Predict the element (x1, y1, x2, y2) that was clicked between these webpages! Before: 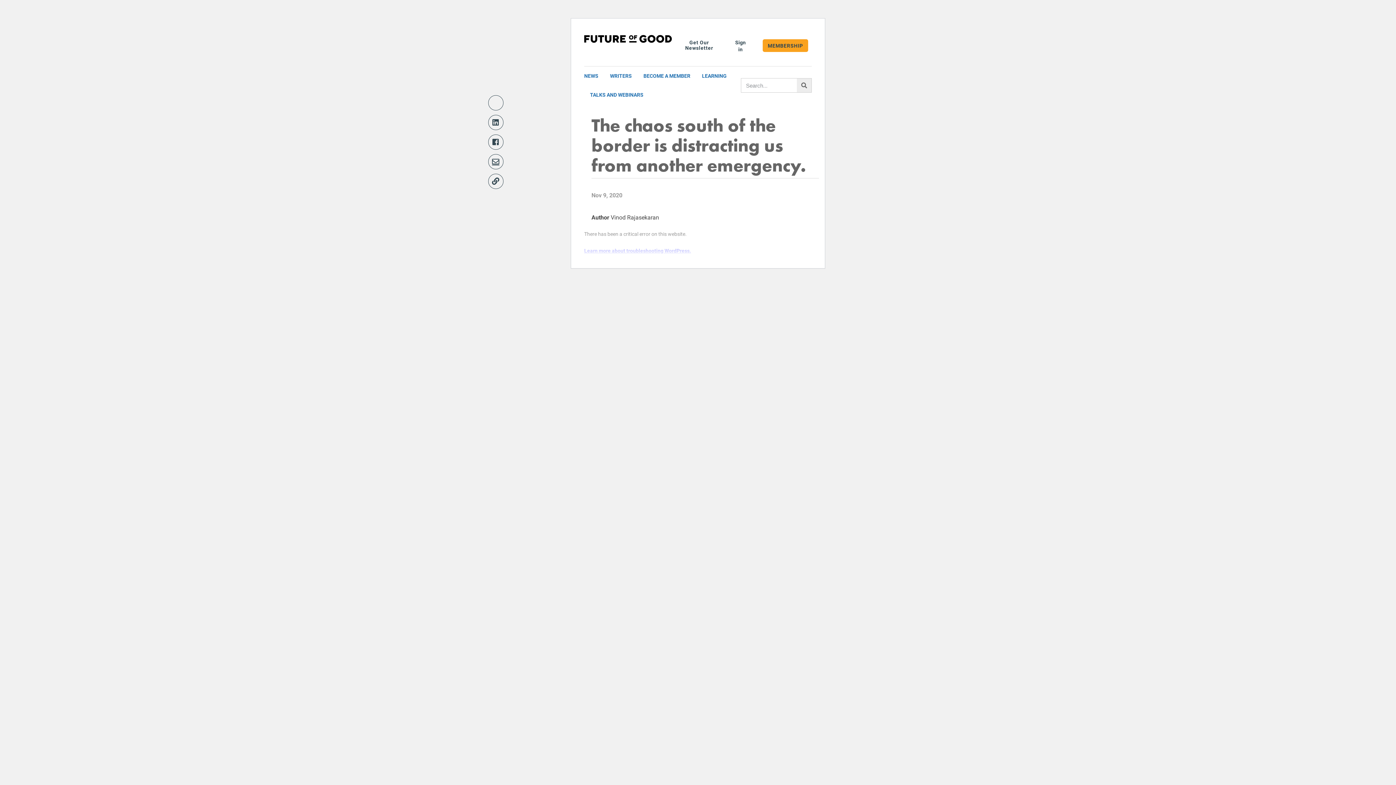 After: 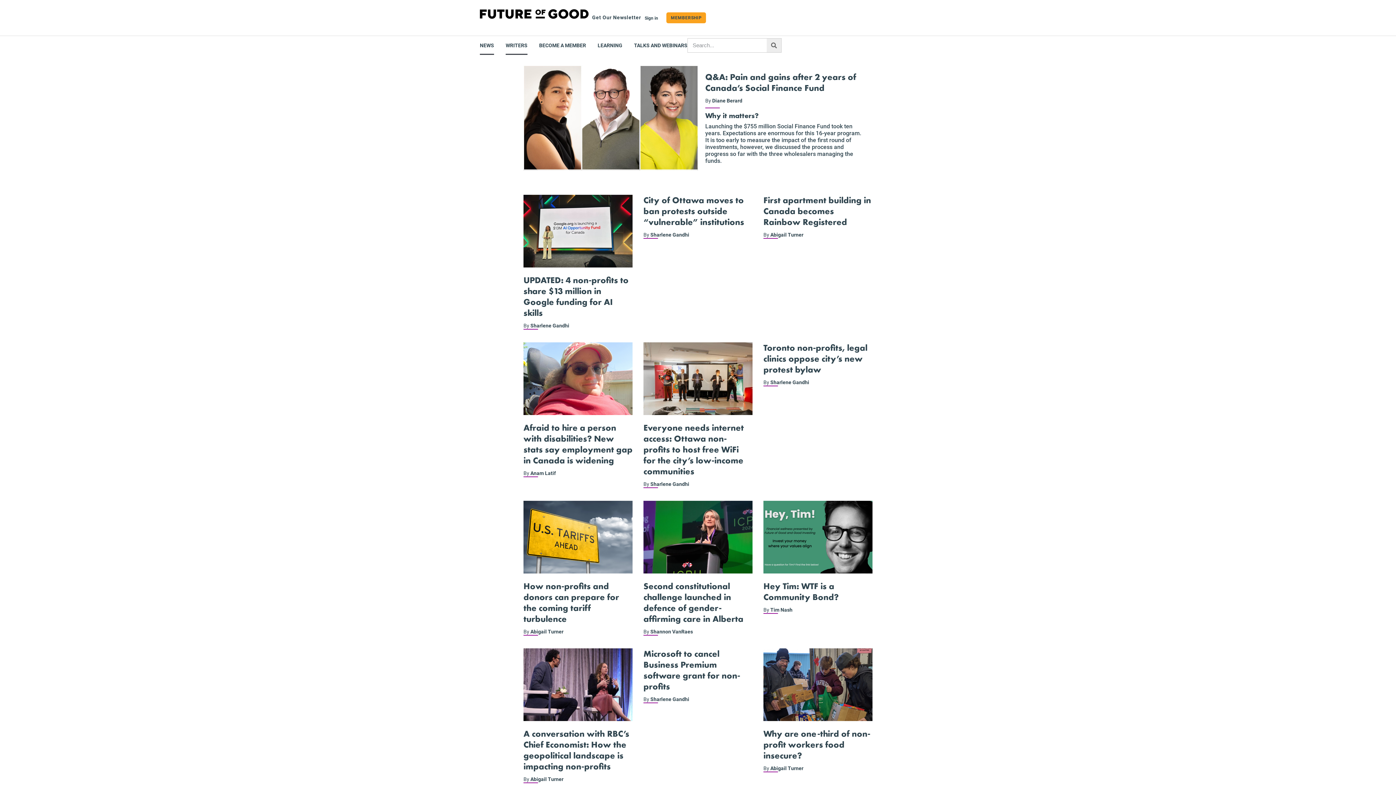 Action: bbox: (610, 66, 632, 85) label: WRITERS